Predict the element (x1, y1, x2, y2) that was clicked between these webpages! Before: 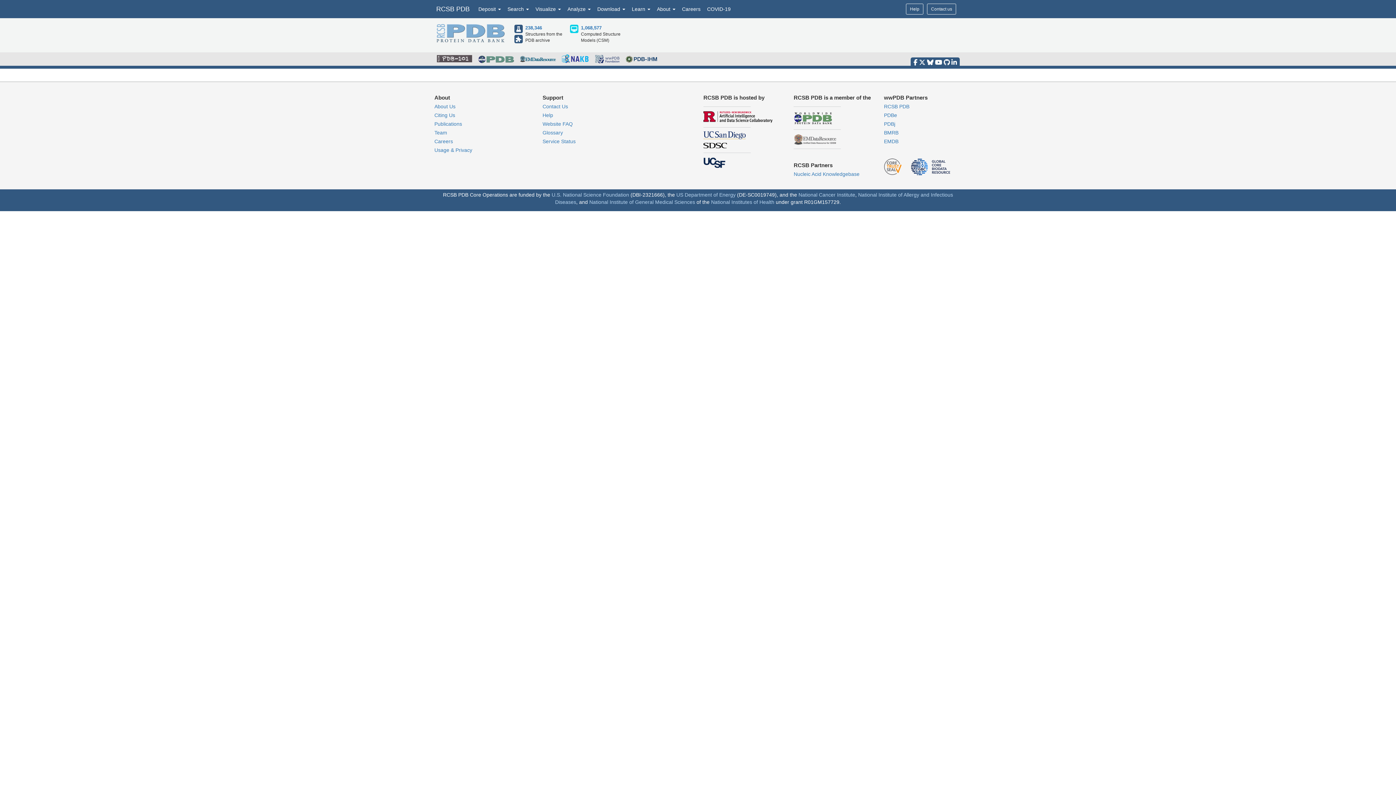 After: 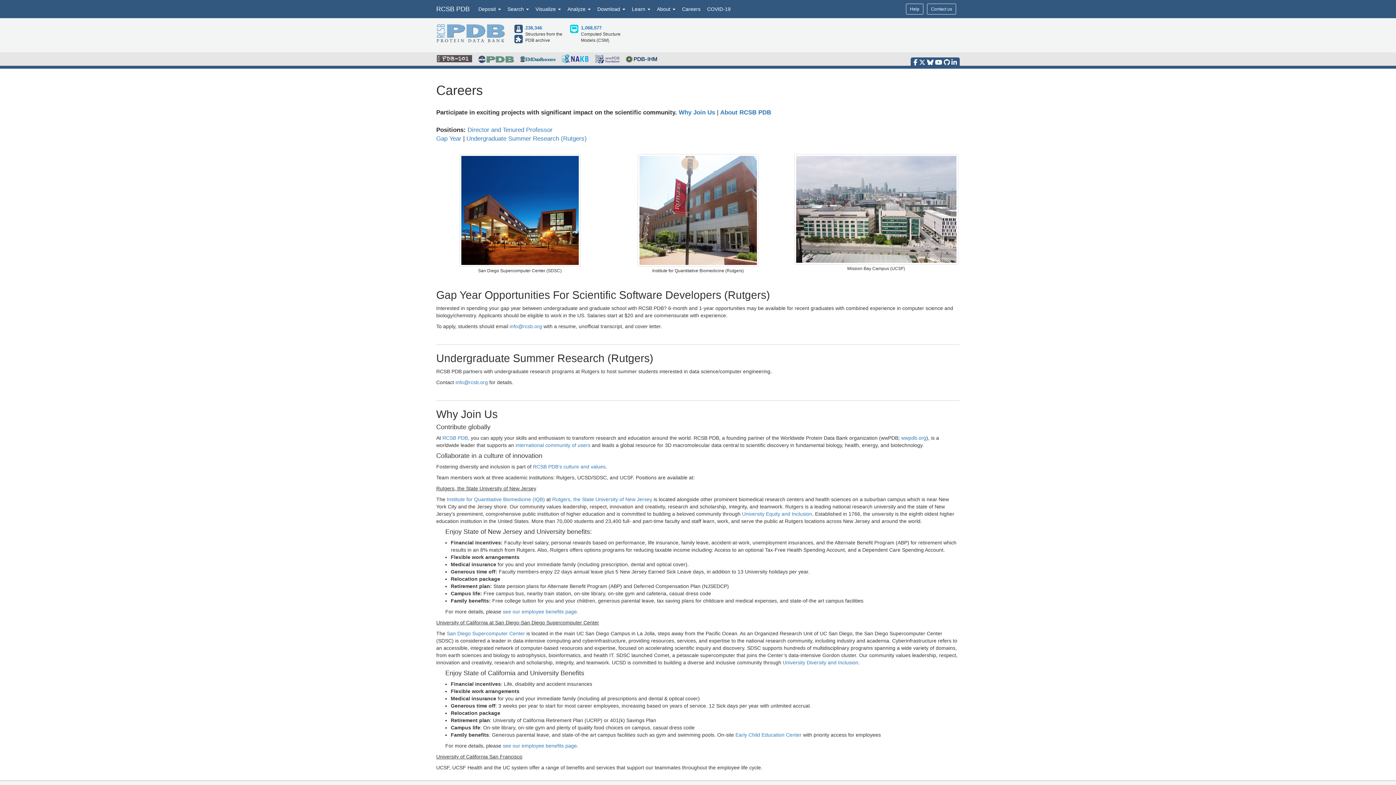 Action: label: Careers bbox: (434, 138, 453, 144)